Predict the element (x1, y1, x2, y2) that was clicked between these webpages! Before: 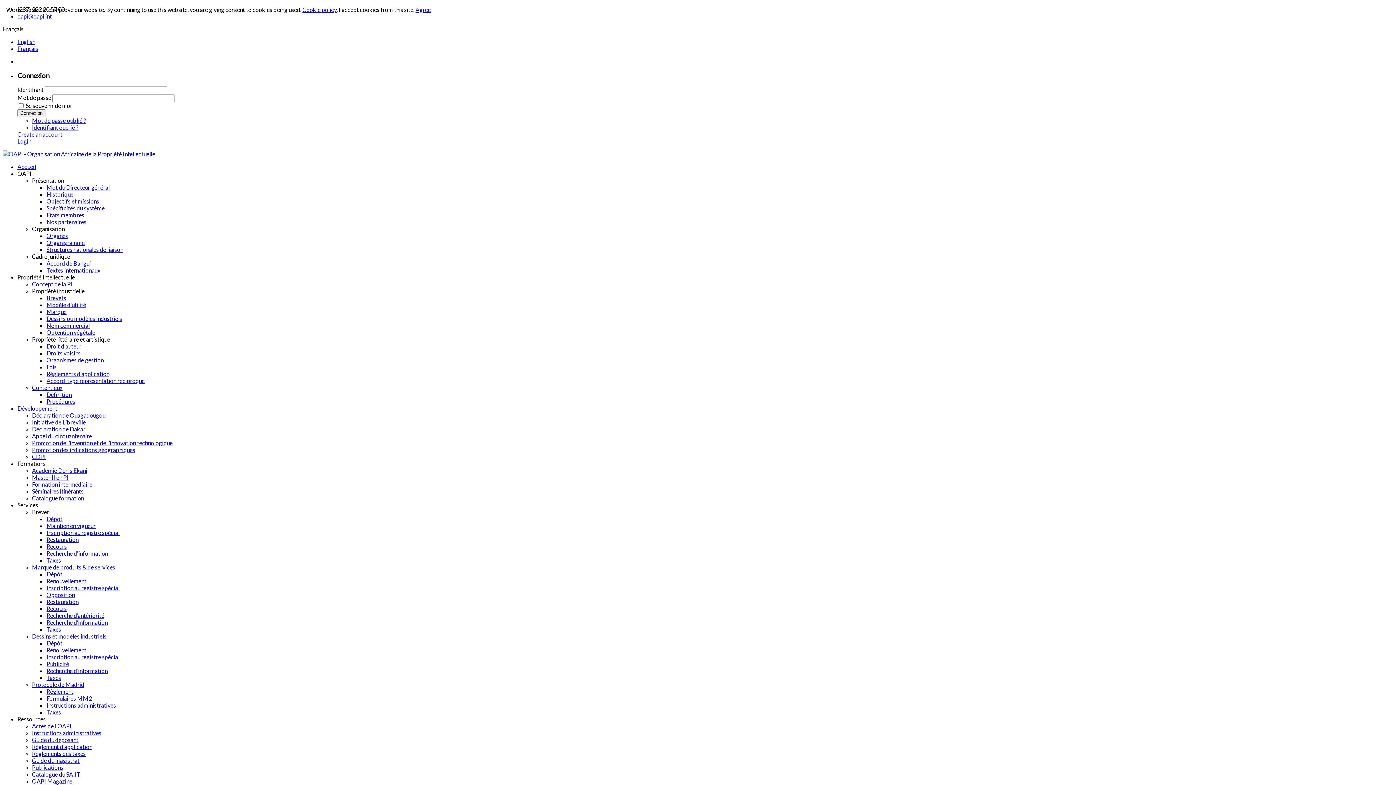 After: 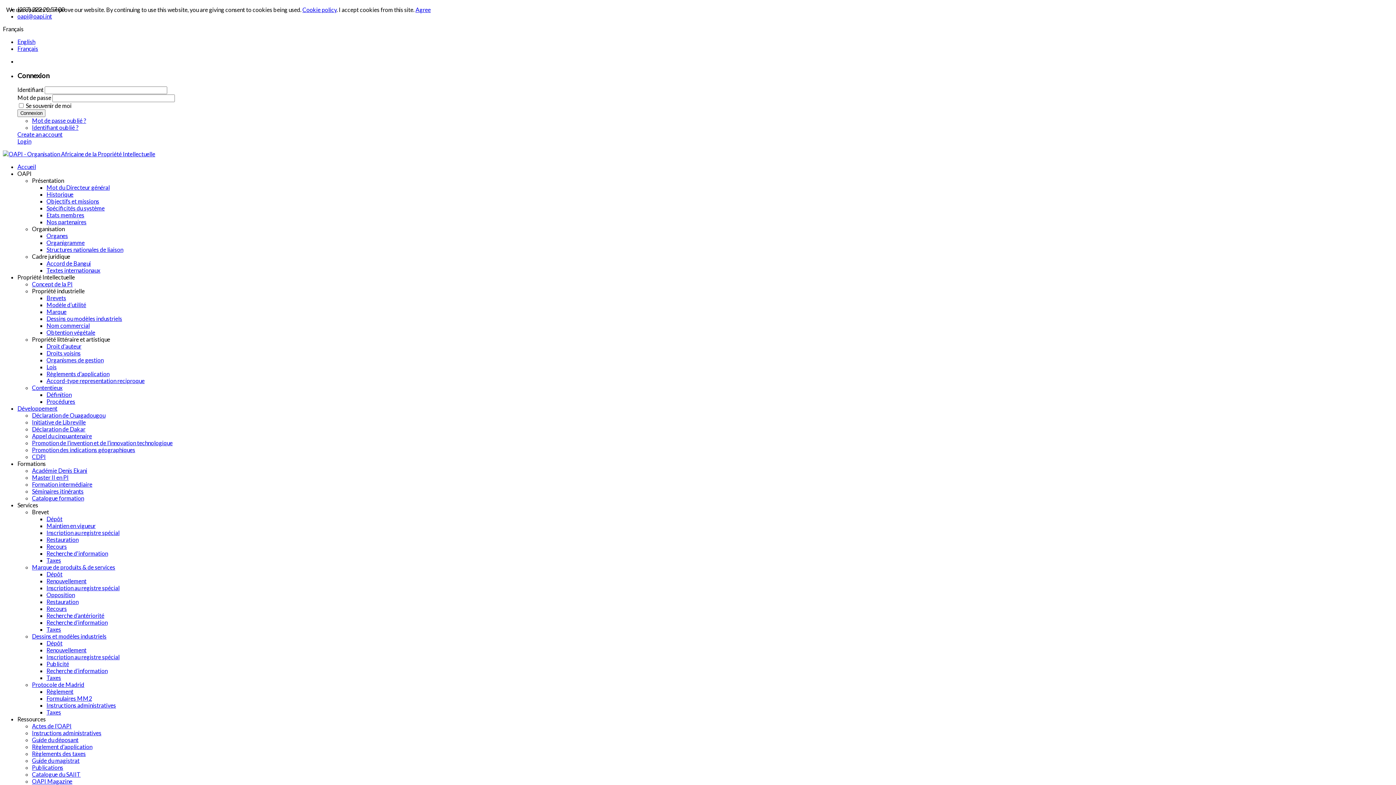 Action: bbox: (46, 308, 66, 315) label: Marque